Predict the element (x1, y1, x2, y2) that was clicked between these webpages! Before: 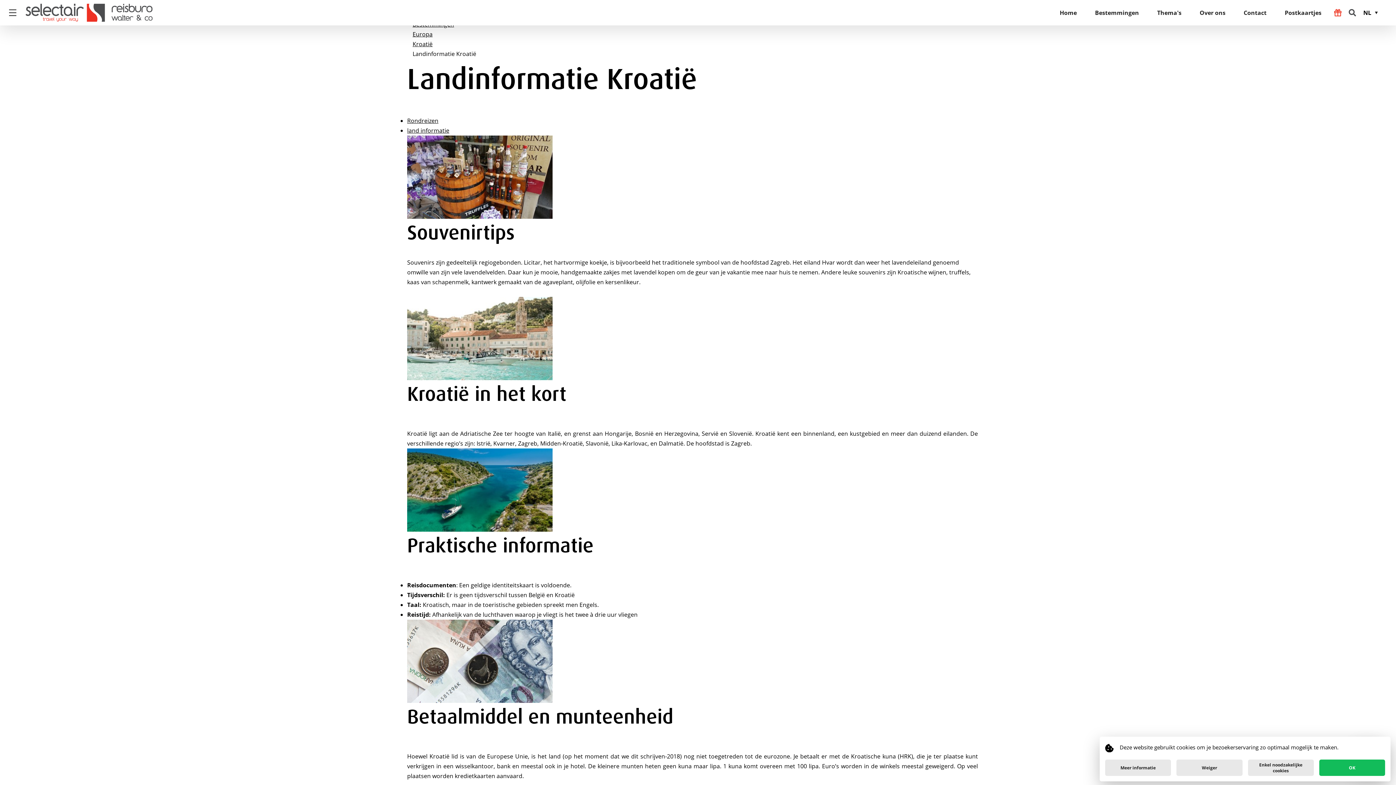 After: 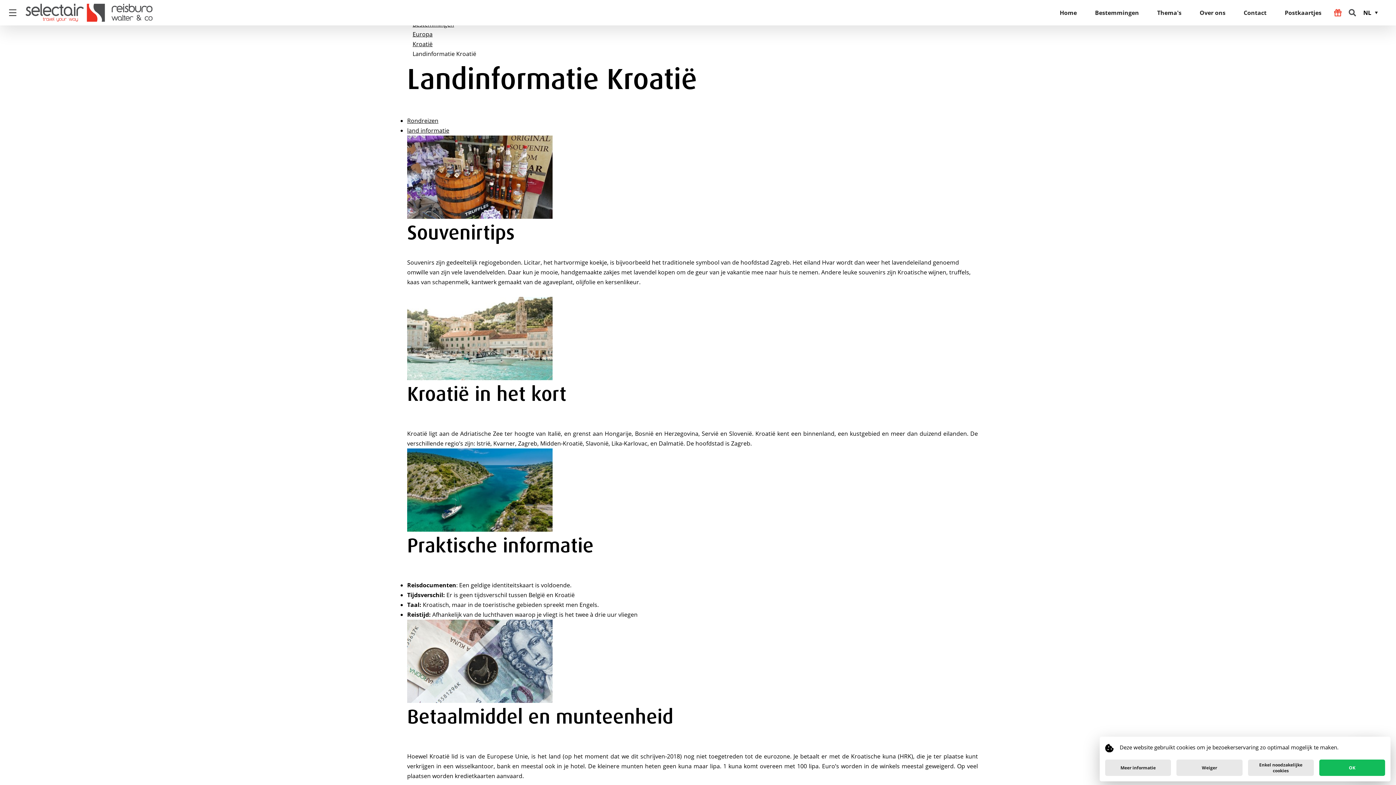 Action: label: land informatie bbox: (407, 126, 449, 134)